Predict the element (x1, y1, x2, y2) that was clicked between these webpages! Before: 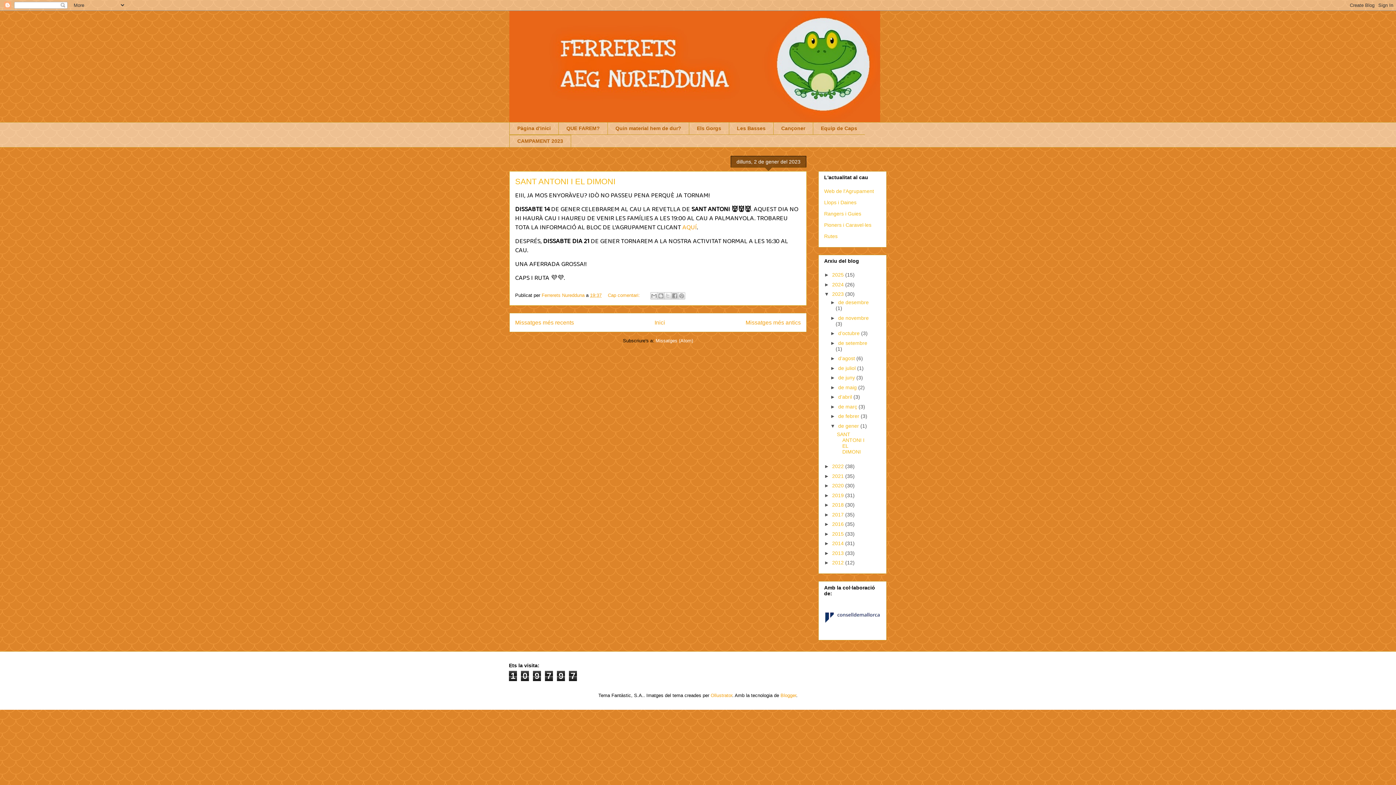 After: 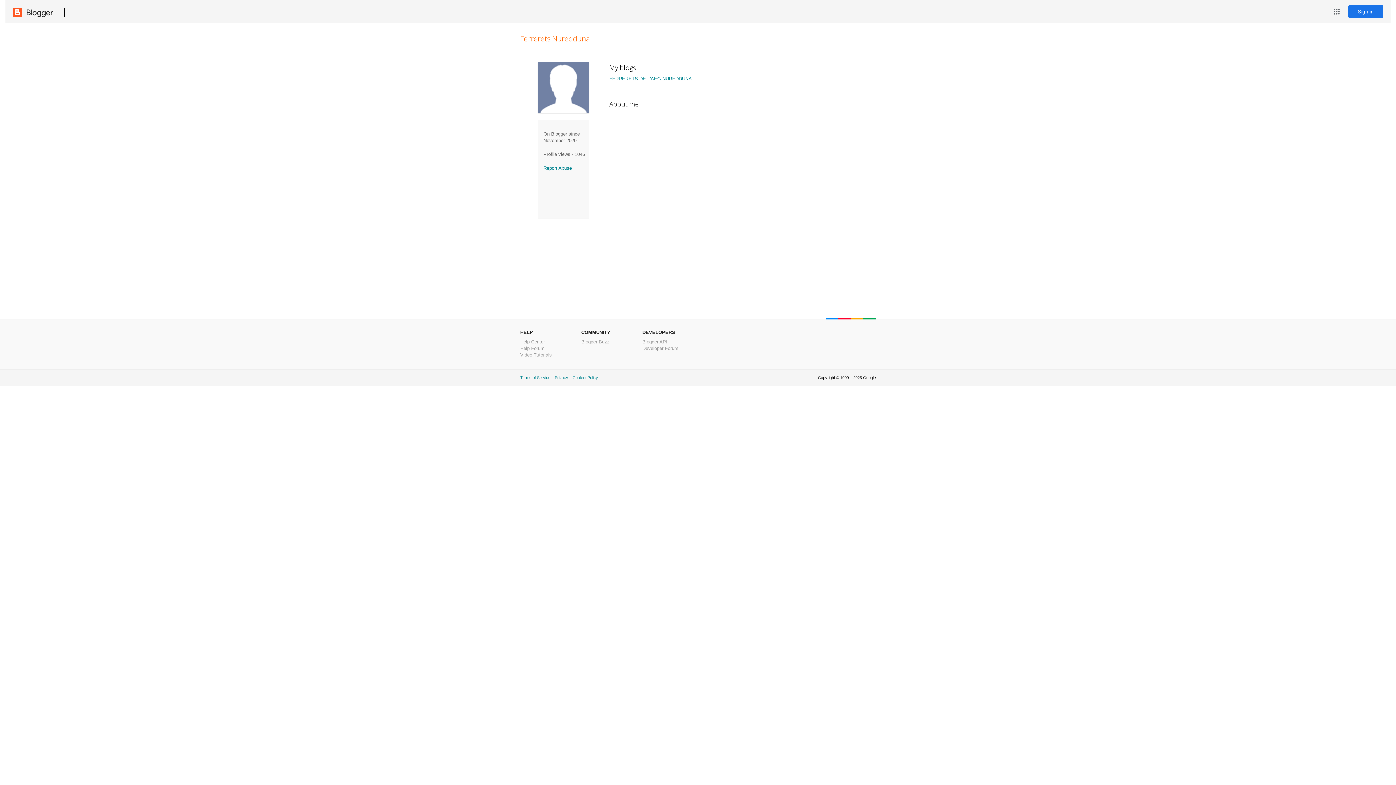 Action: label: Ferrerets Nuredduna  bbox: (541, 292, 586, 298)